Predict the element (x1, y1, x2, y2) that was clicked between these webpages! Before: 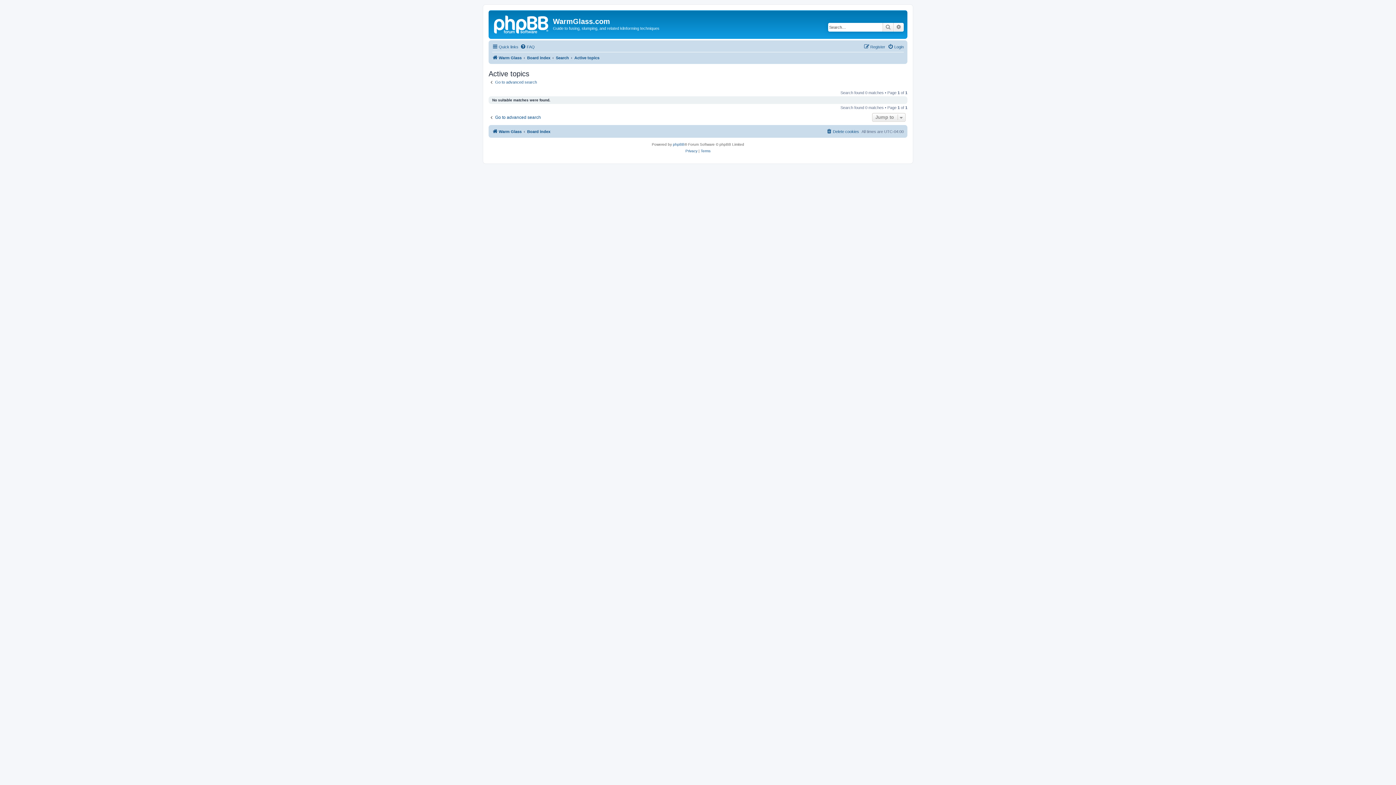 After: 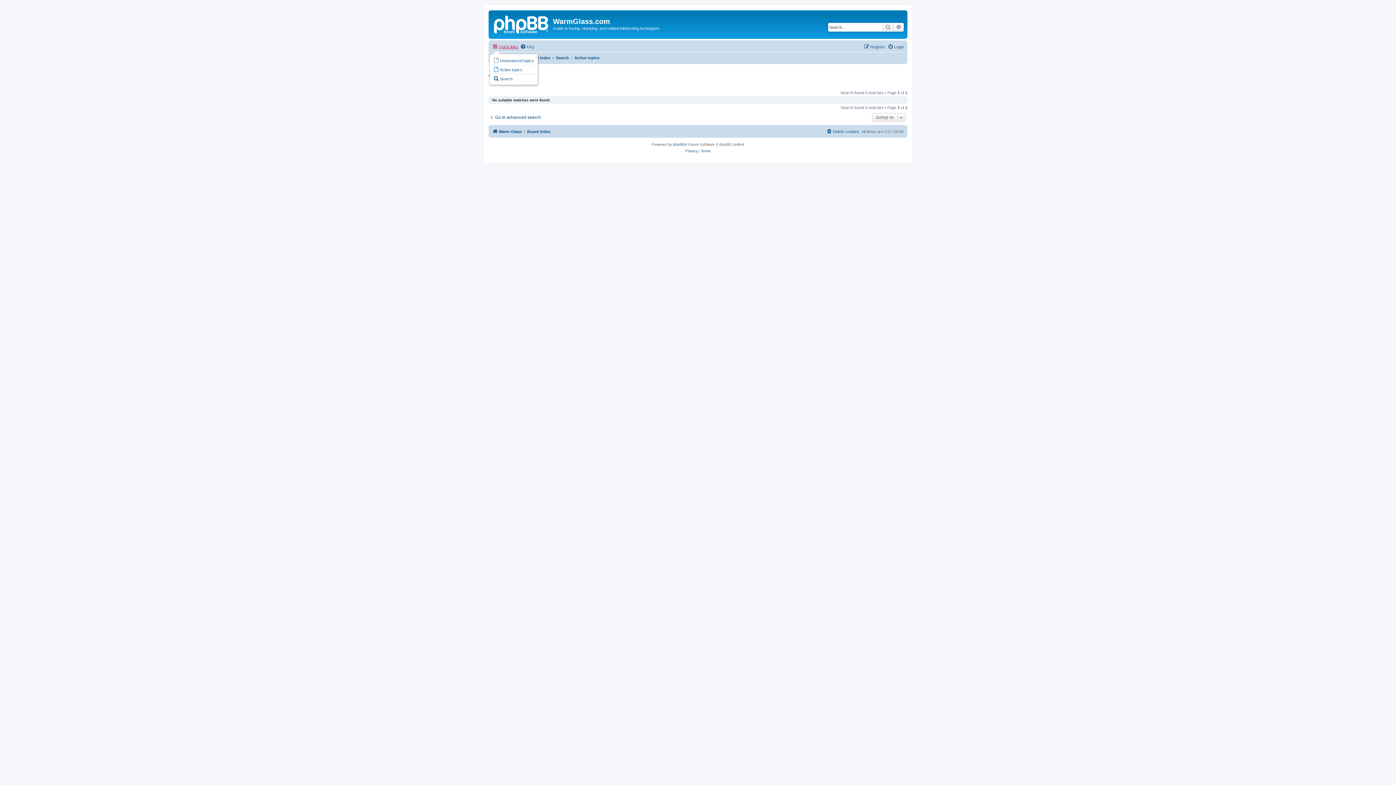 Action: bbox: (492, 42, 518, 51) label: Quick links